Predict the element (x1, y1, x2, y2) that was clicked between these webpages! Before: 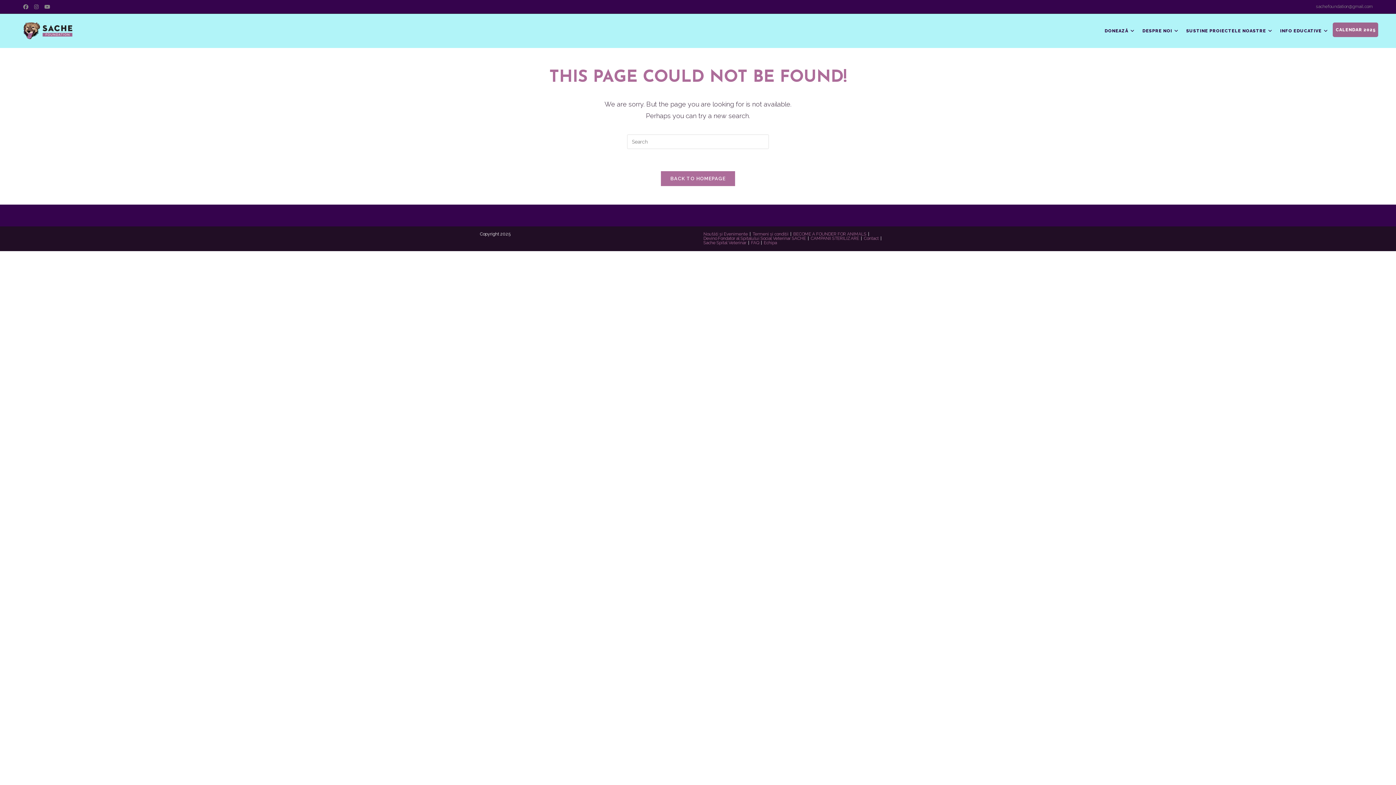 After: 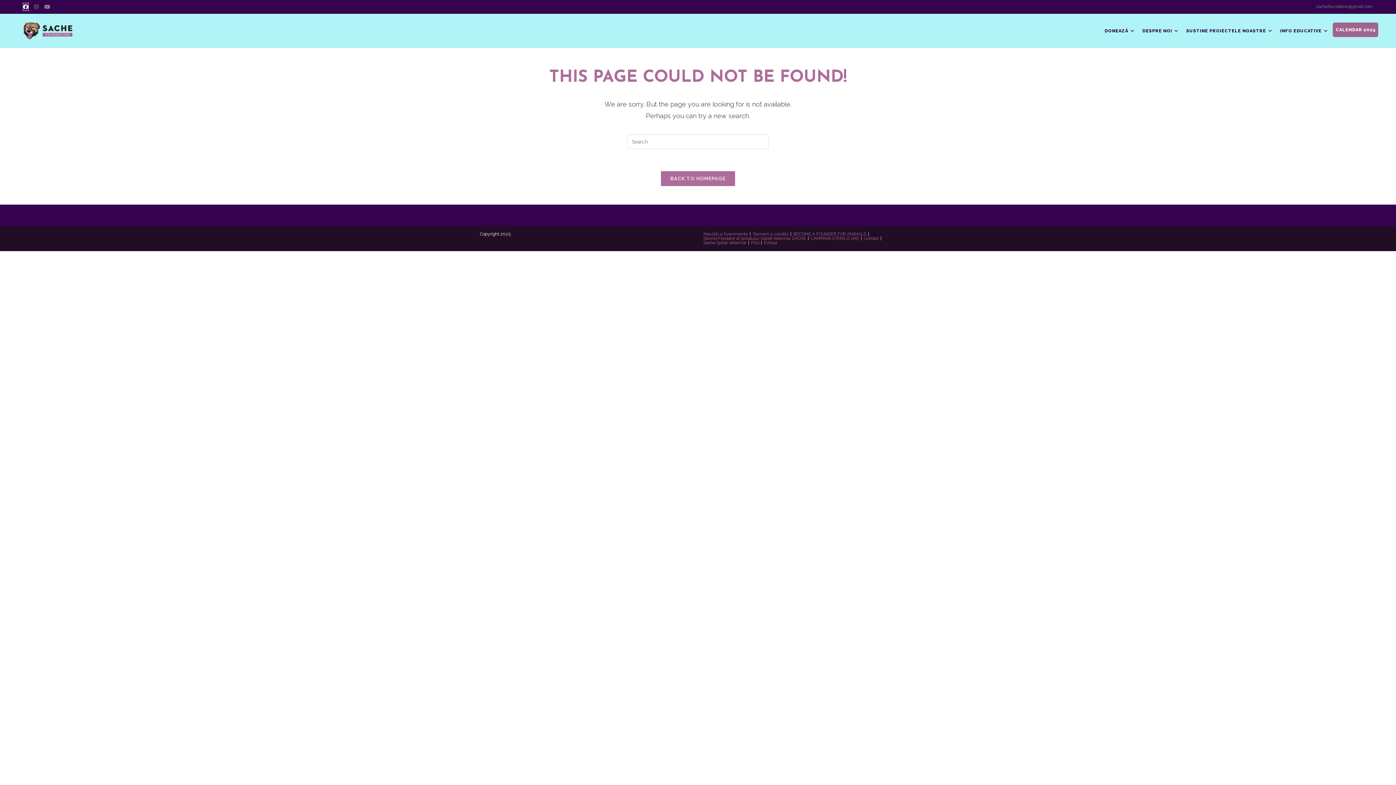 Action: bbox: (23, 3, 28, 10) label: Facebook (opens in a new tab)